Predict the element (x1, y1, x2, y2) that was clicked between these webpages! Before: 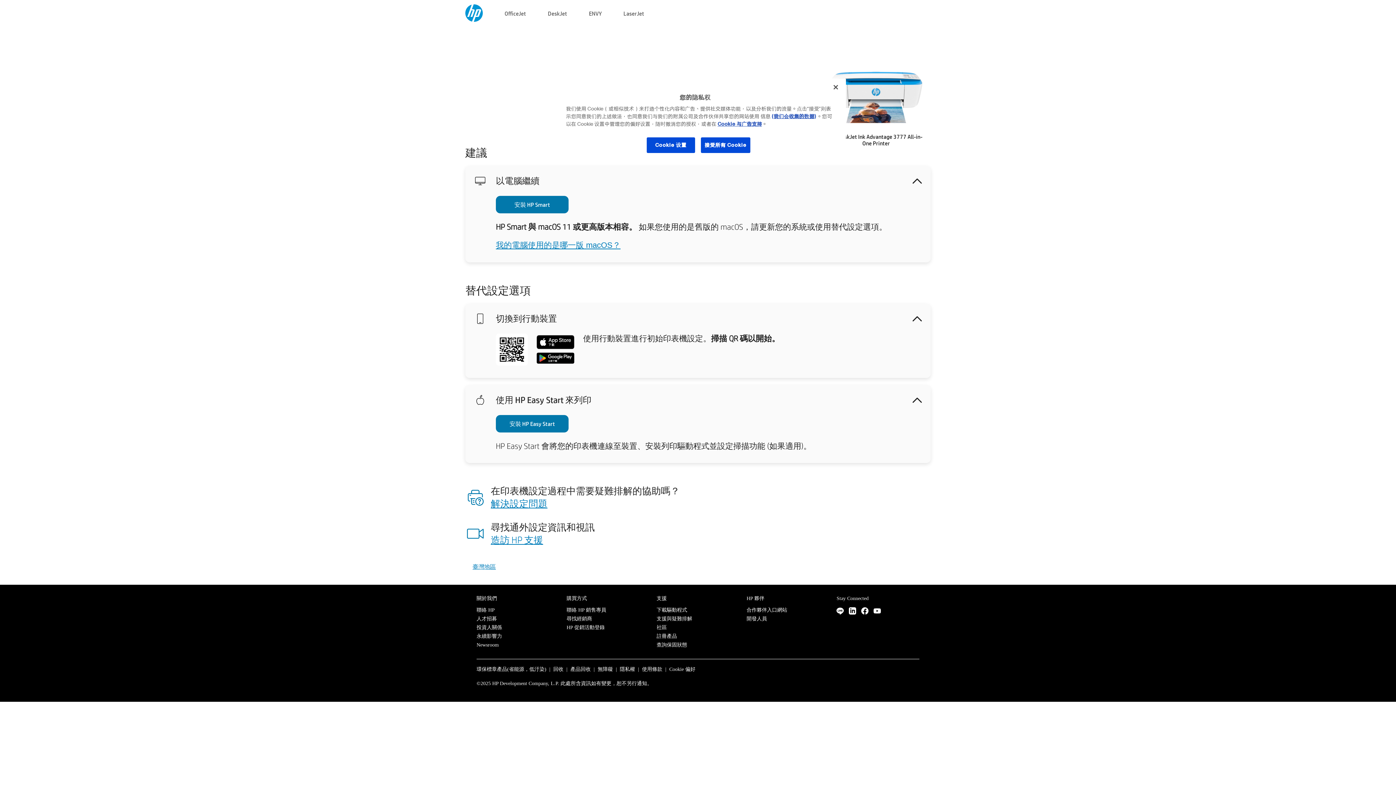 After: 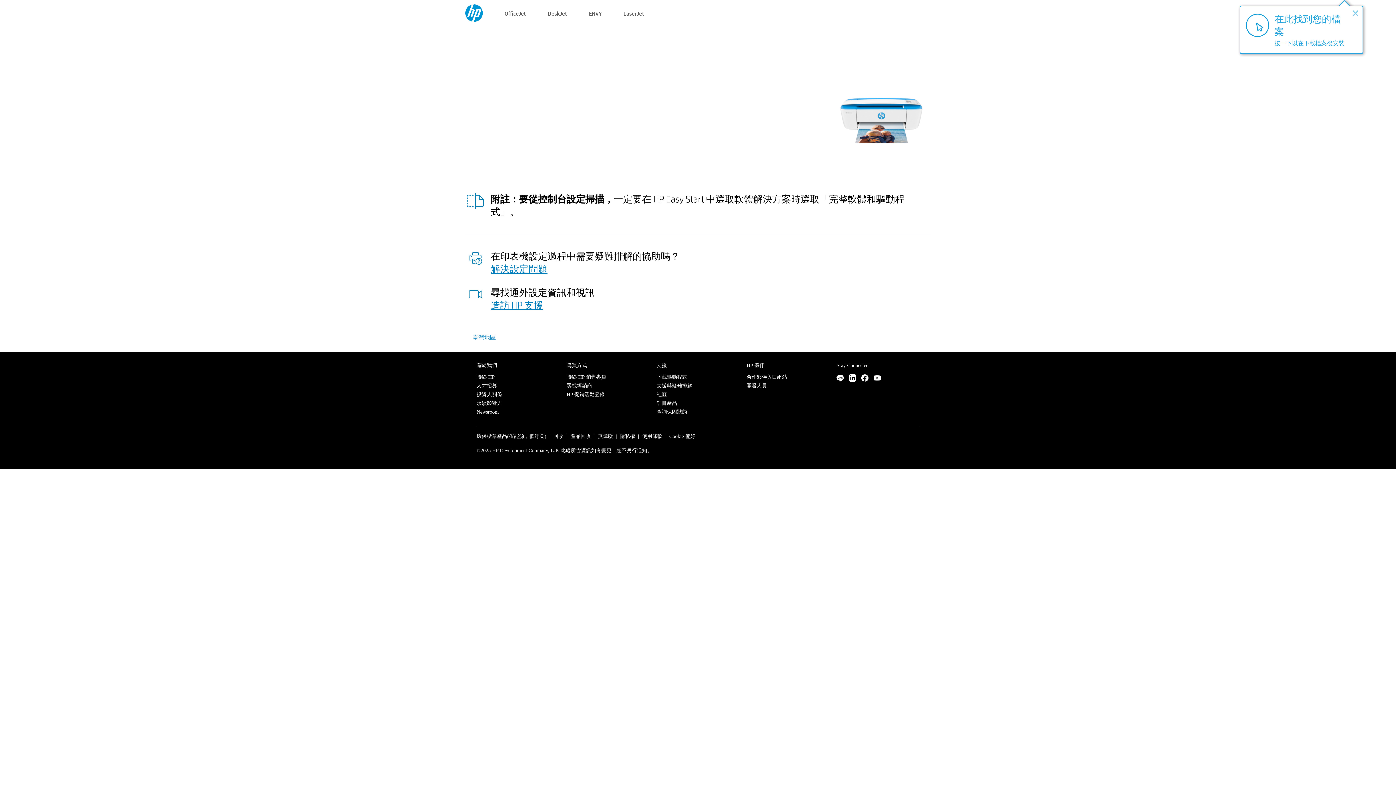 Action: bbox: (496, 415, 568, 432) label: 安裝 HP Easy Start